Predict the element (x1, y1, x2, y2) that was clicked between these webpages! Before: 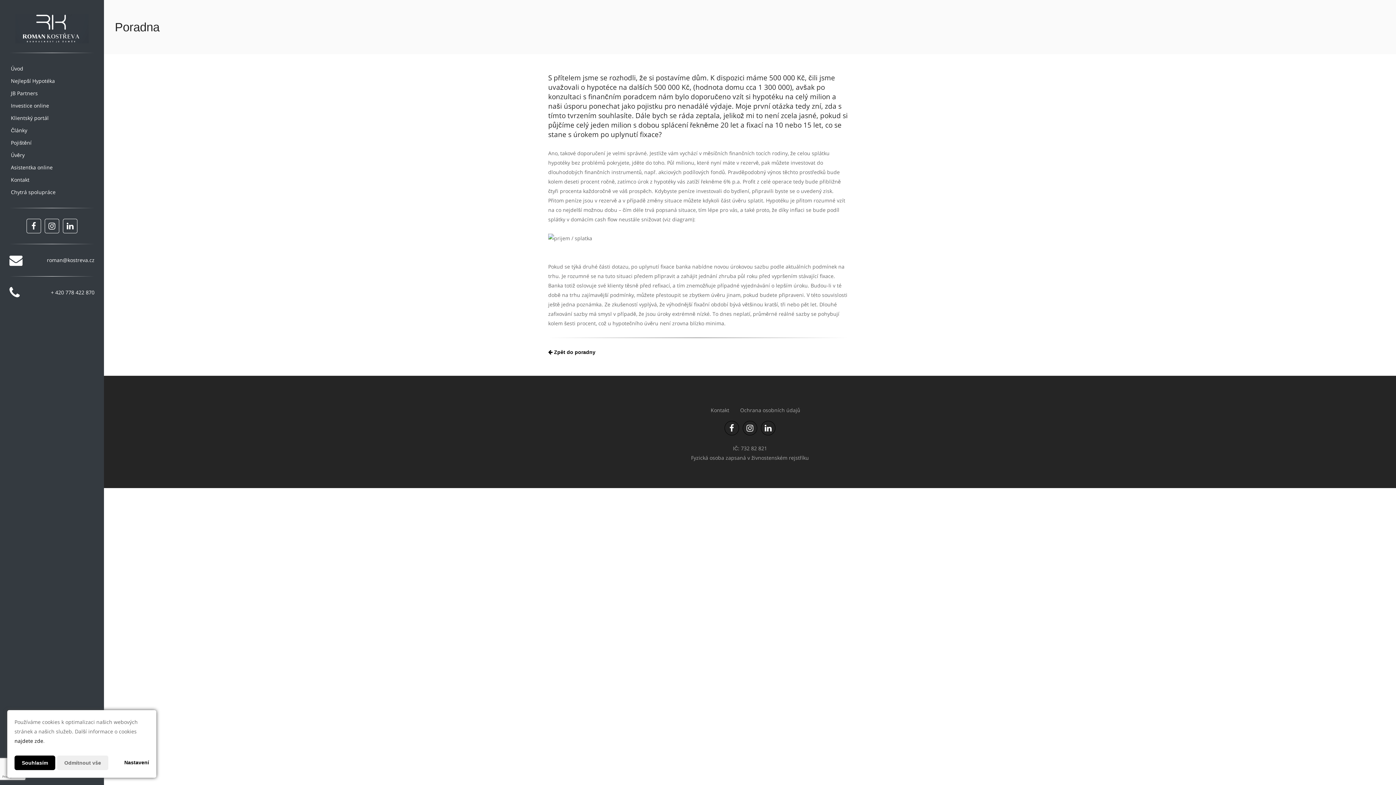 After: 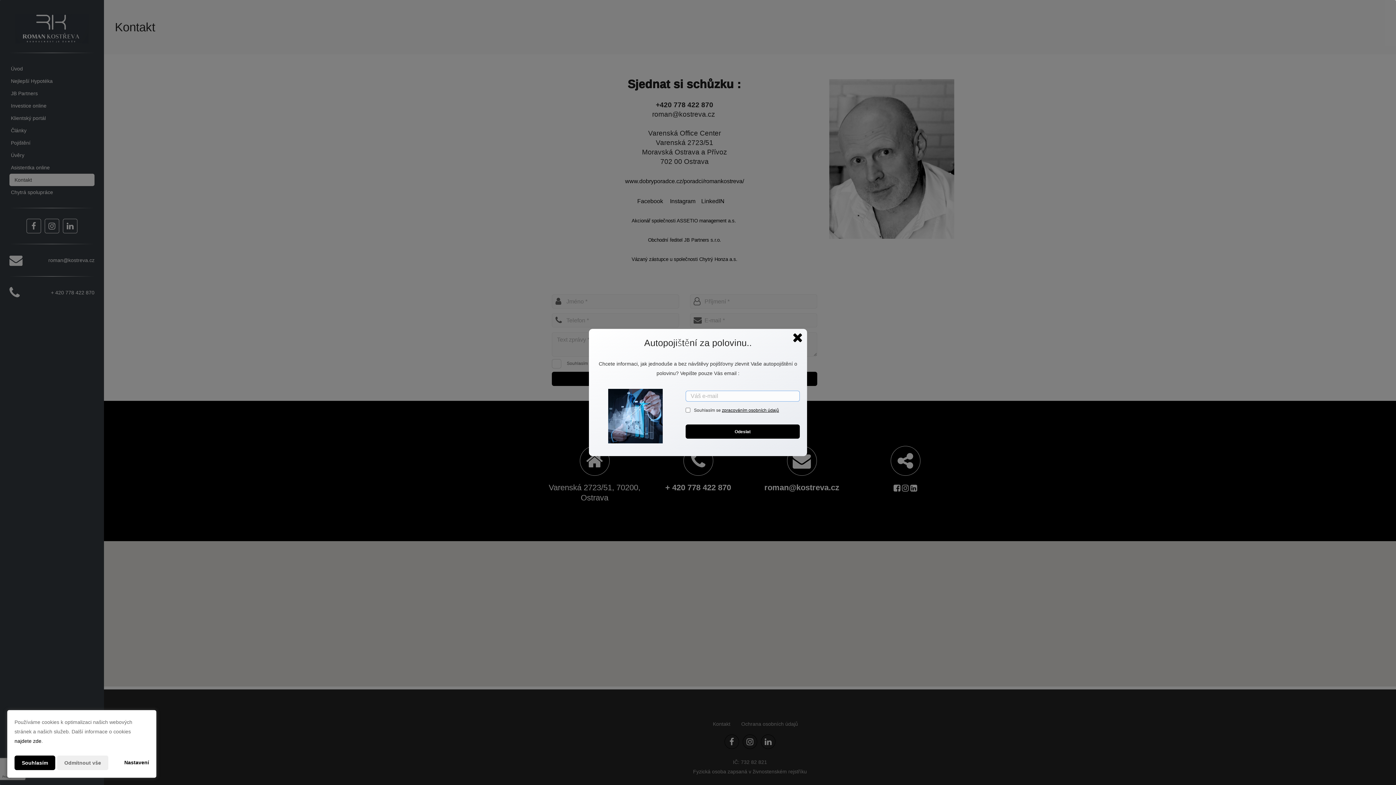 Action: bbox: (9, 174, 94, 185) label: Kontakt